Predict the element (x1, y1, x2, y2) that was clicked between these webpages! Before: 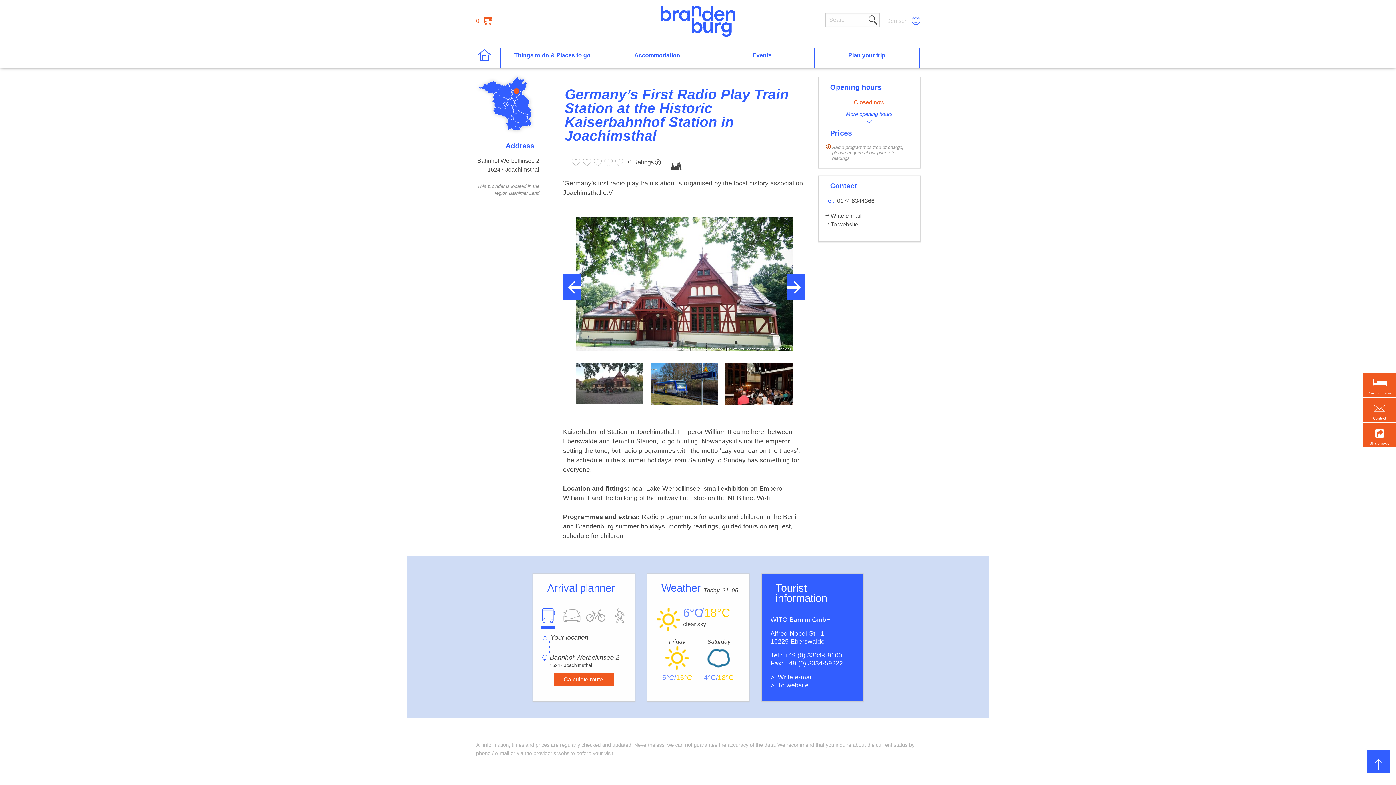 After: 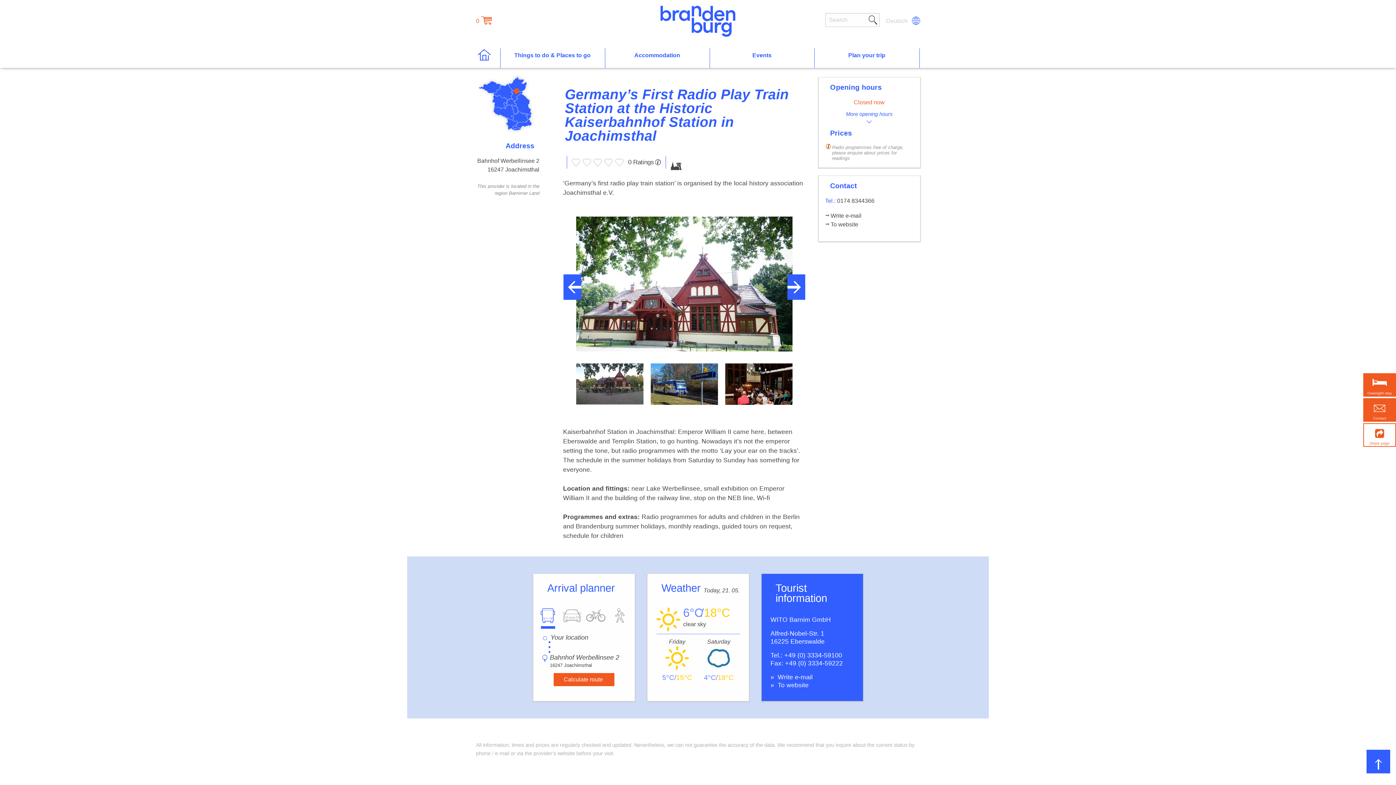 Action: bbox: (1363, 423, 1396, 447) label: Send by emal